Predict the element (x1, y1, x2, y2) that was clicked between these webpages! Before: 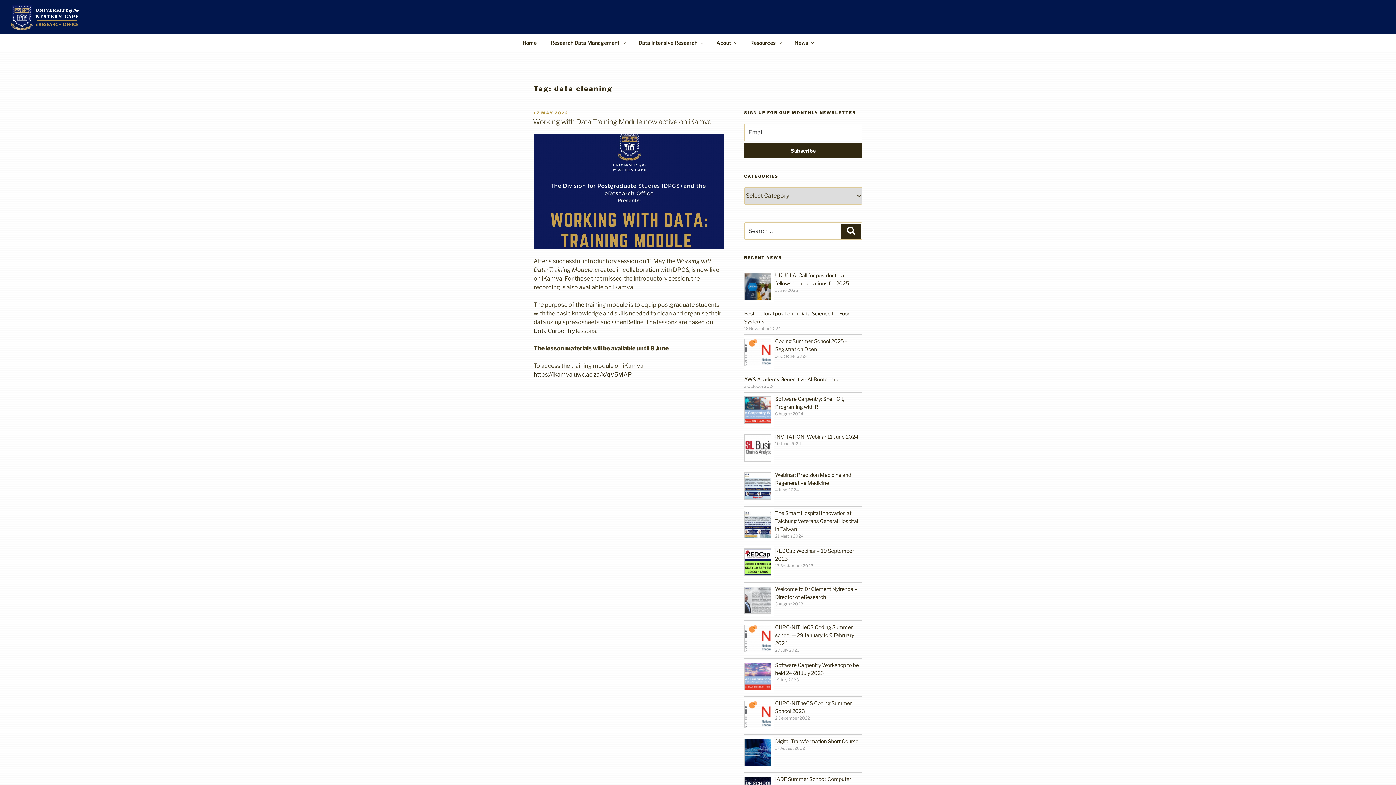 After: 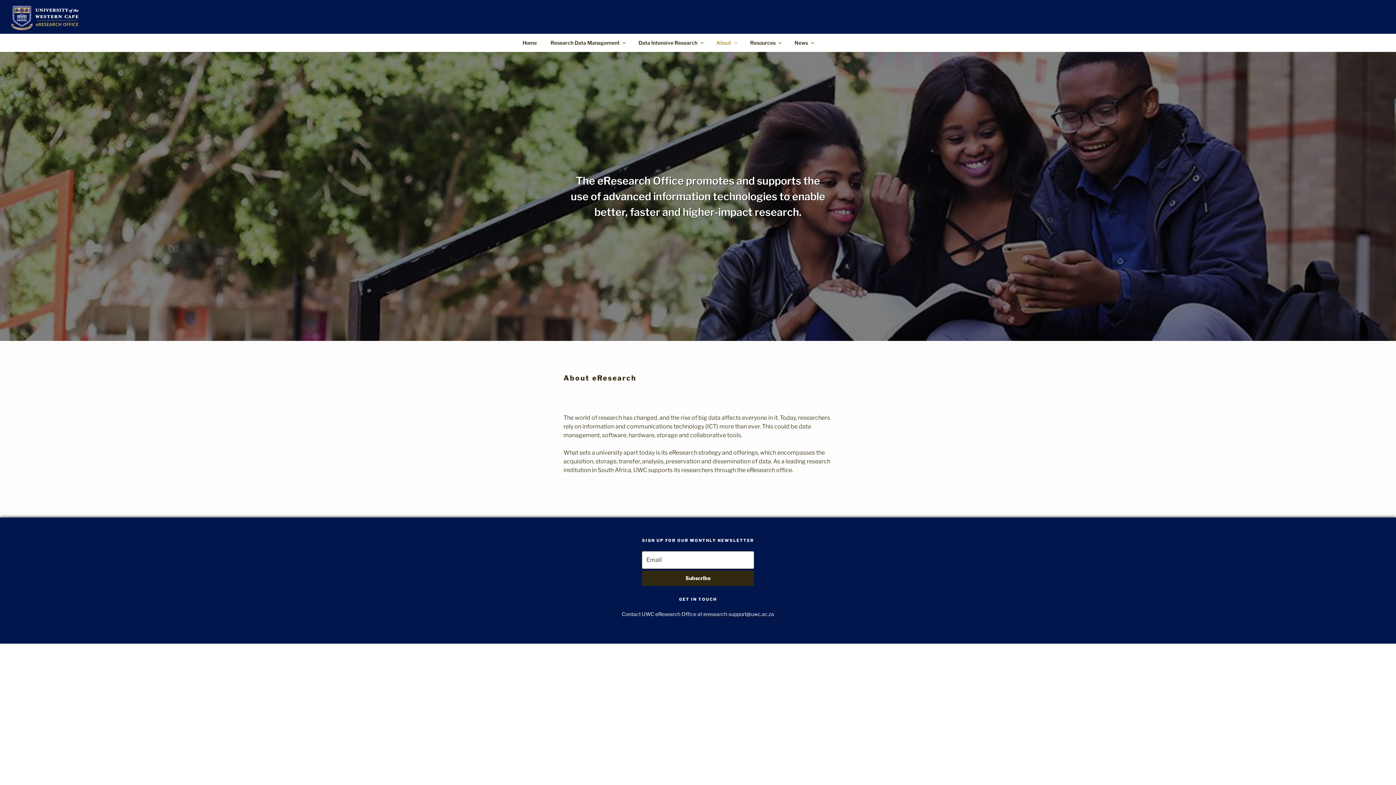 Action: bbox: (710, 33, 742, 51) label: About